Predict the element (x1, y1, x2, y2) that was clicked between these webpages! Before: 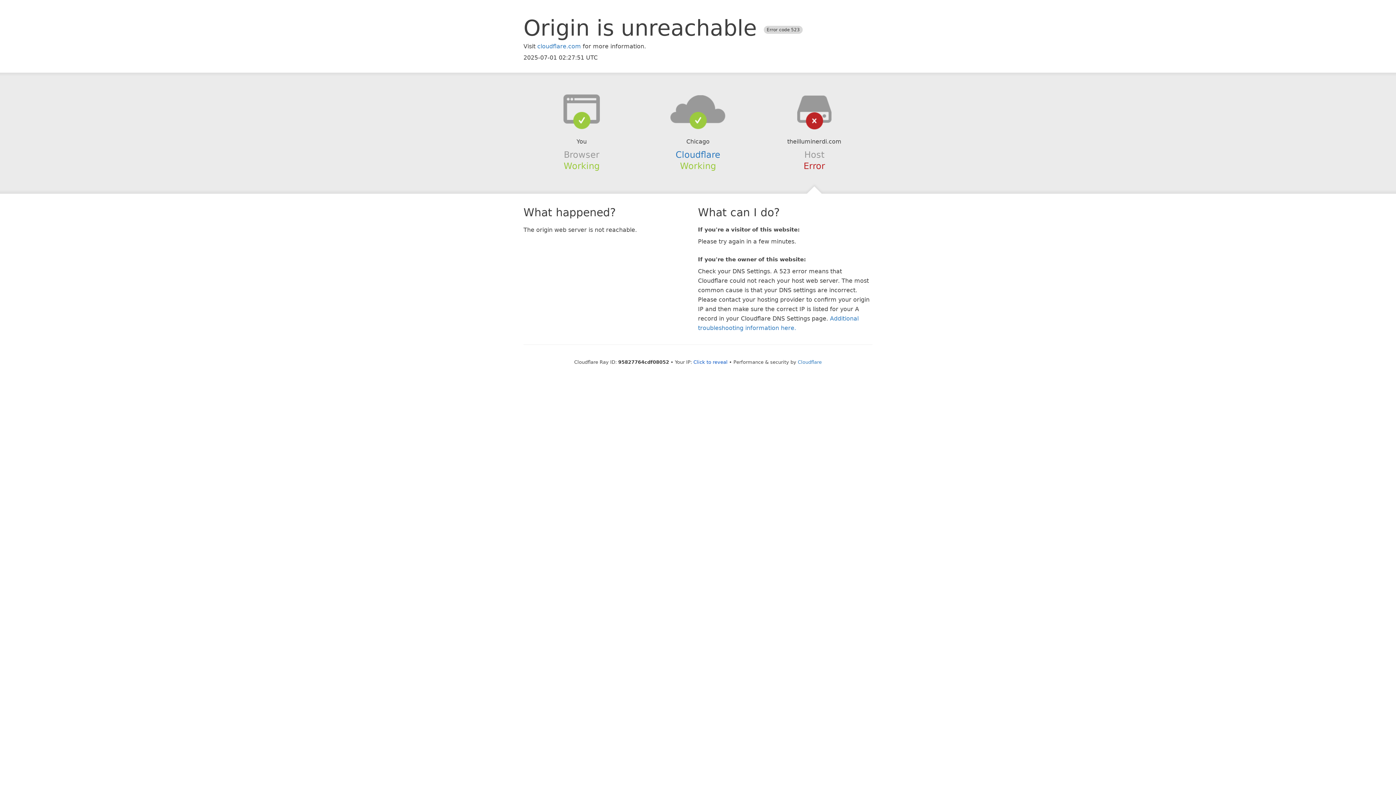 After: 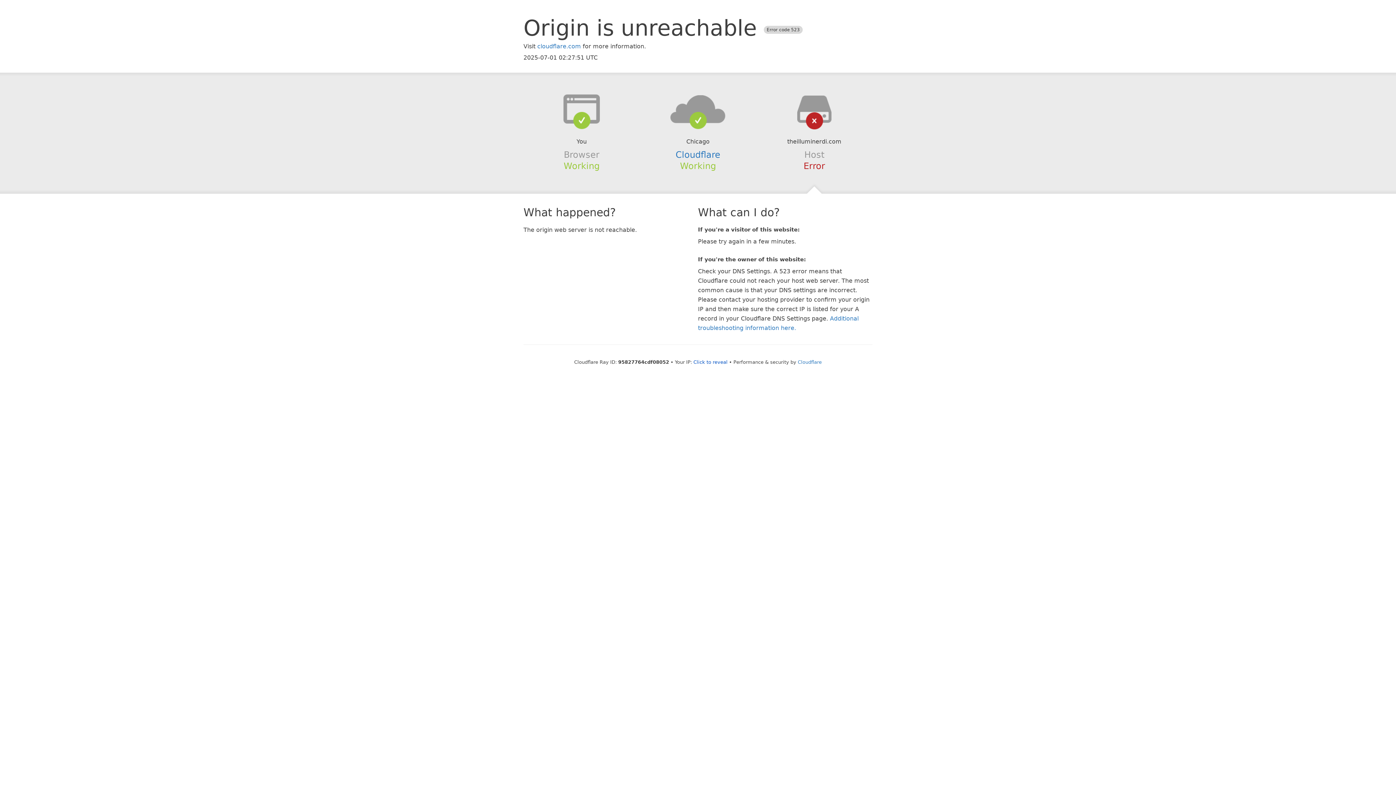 Action: bbox: (639, 94, 756, 123)